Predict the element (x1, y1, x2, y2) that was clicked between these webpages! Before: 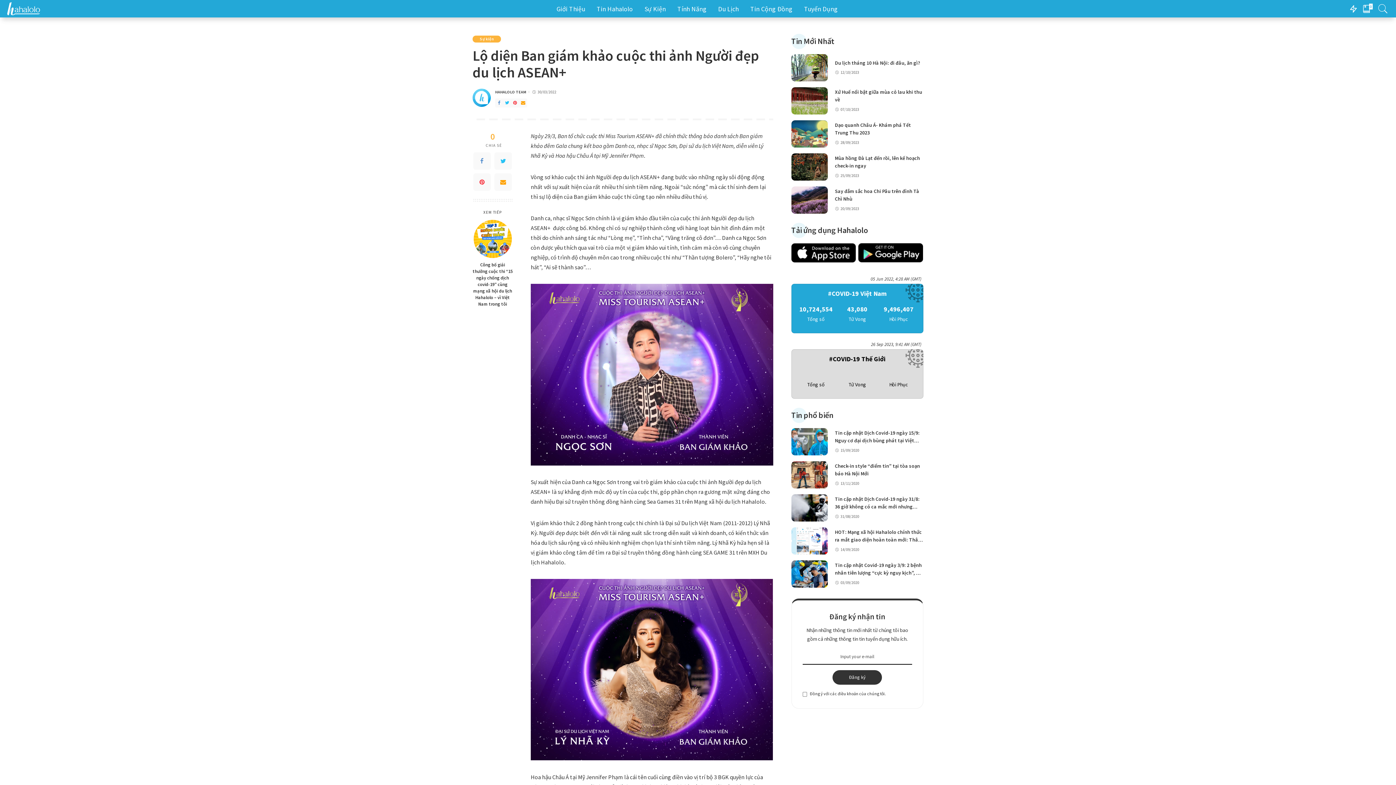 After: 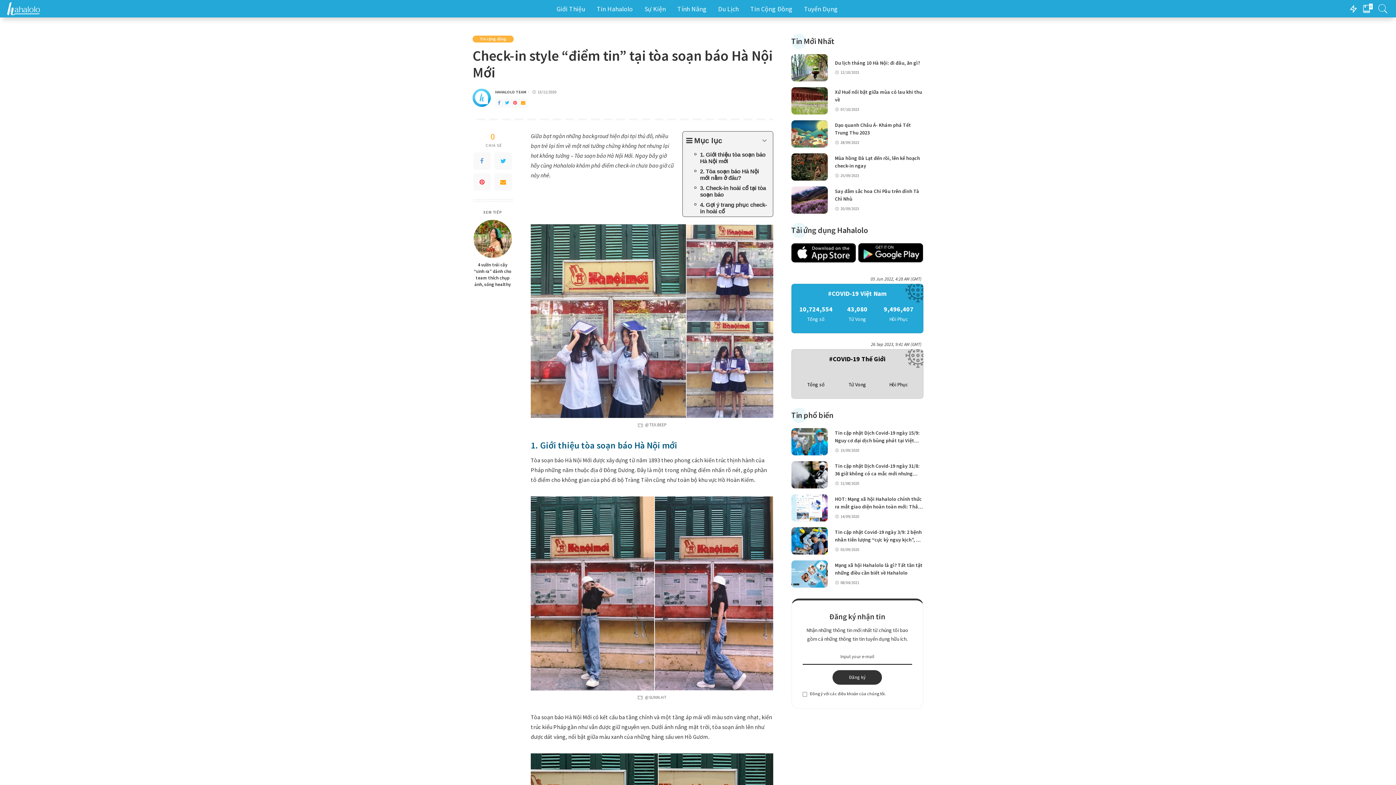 Action: bbox: (791, 461, 827, 488)